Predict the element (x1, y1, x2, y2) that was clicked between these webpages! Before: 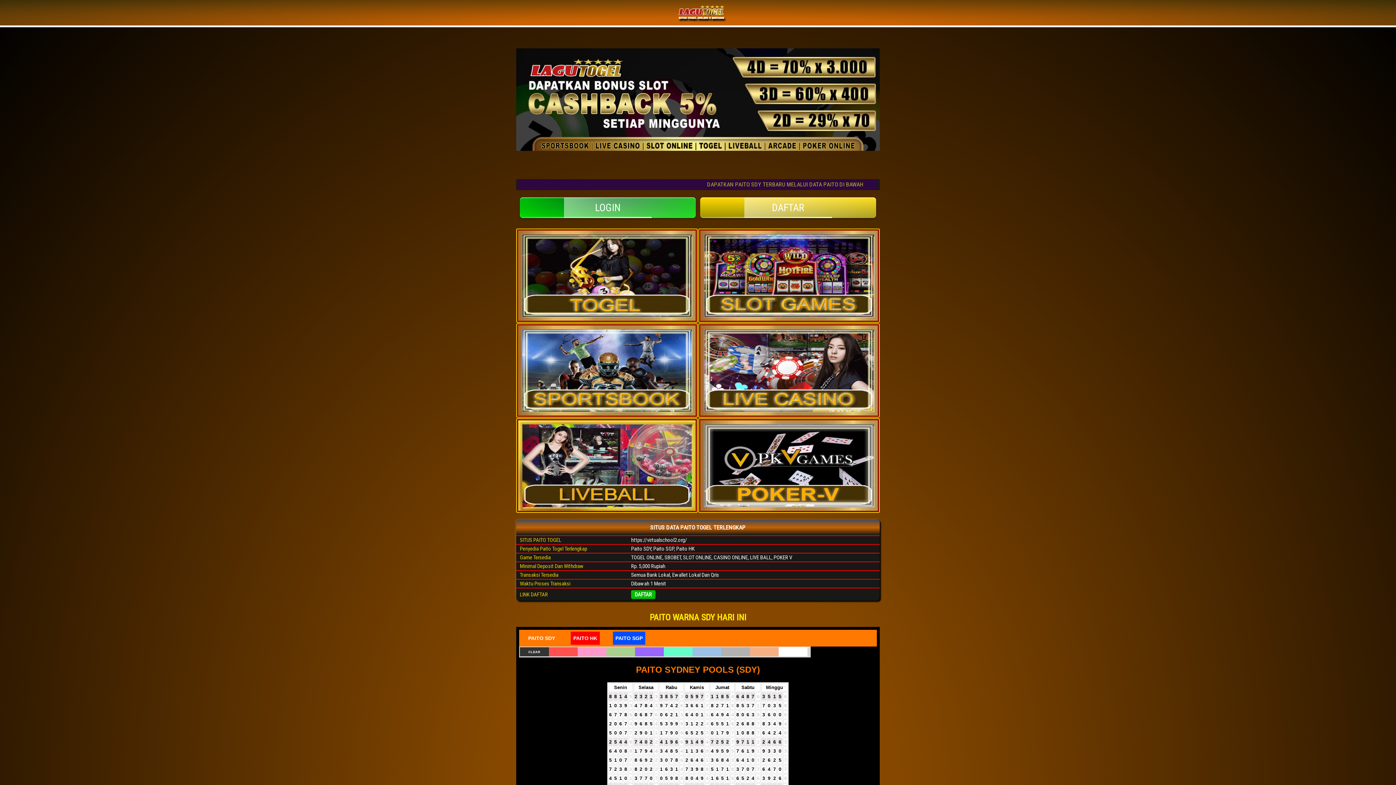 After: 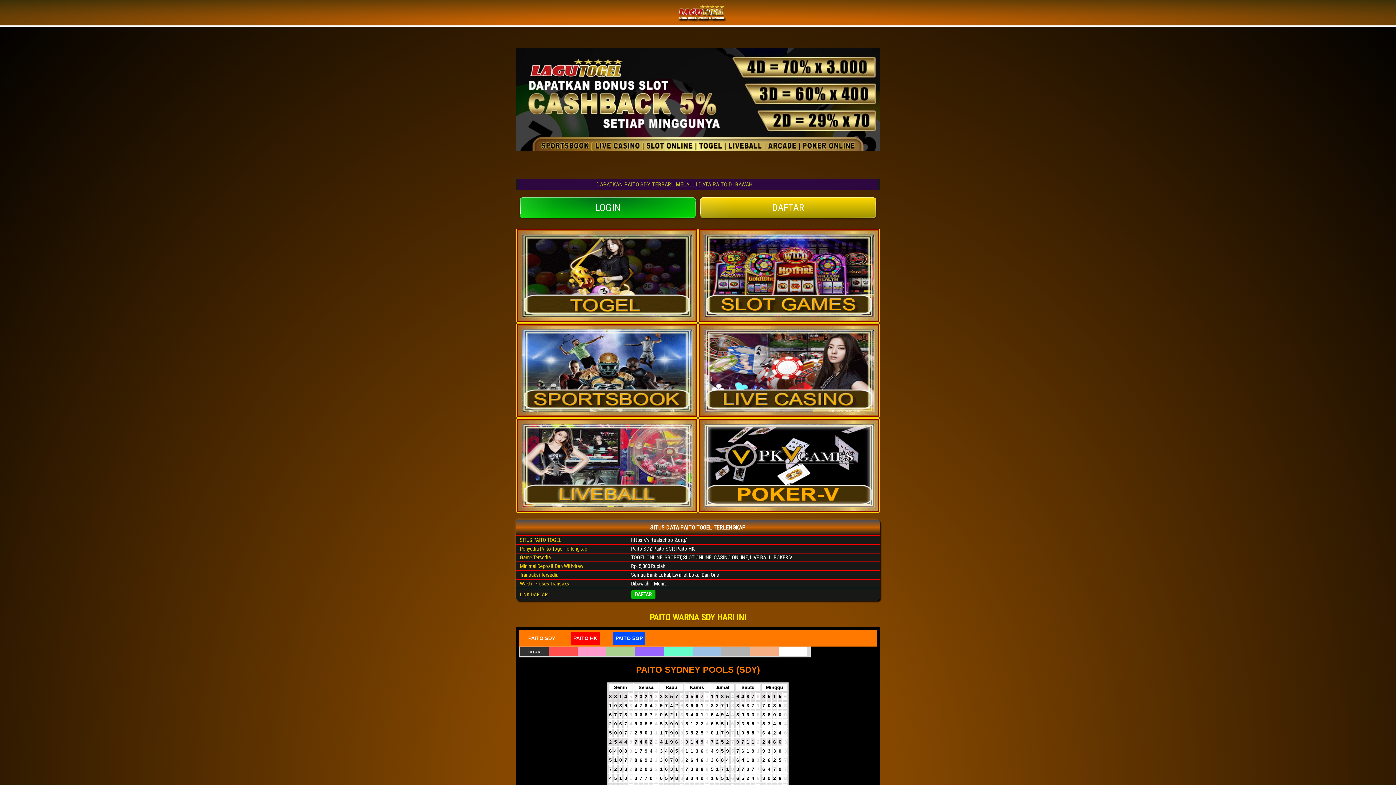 Action: bbox: (674, 16, 729, 23)